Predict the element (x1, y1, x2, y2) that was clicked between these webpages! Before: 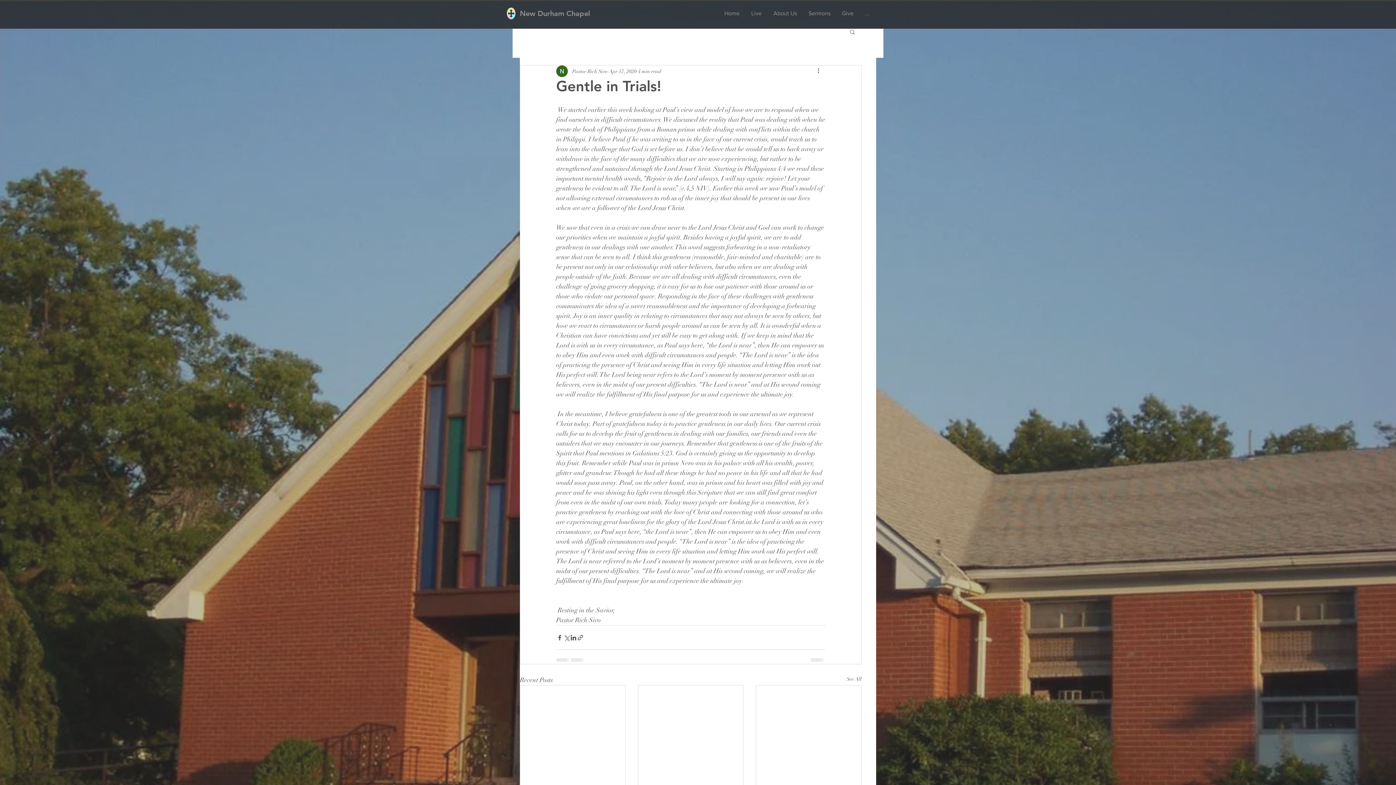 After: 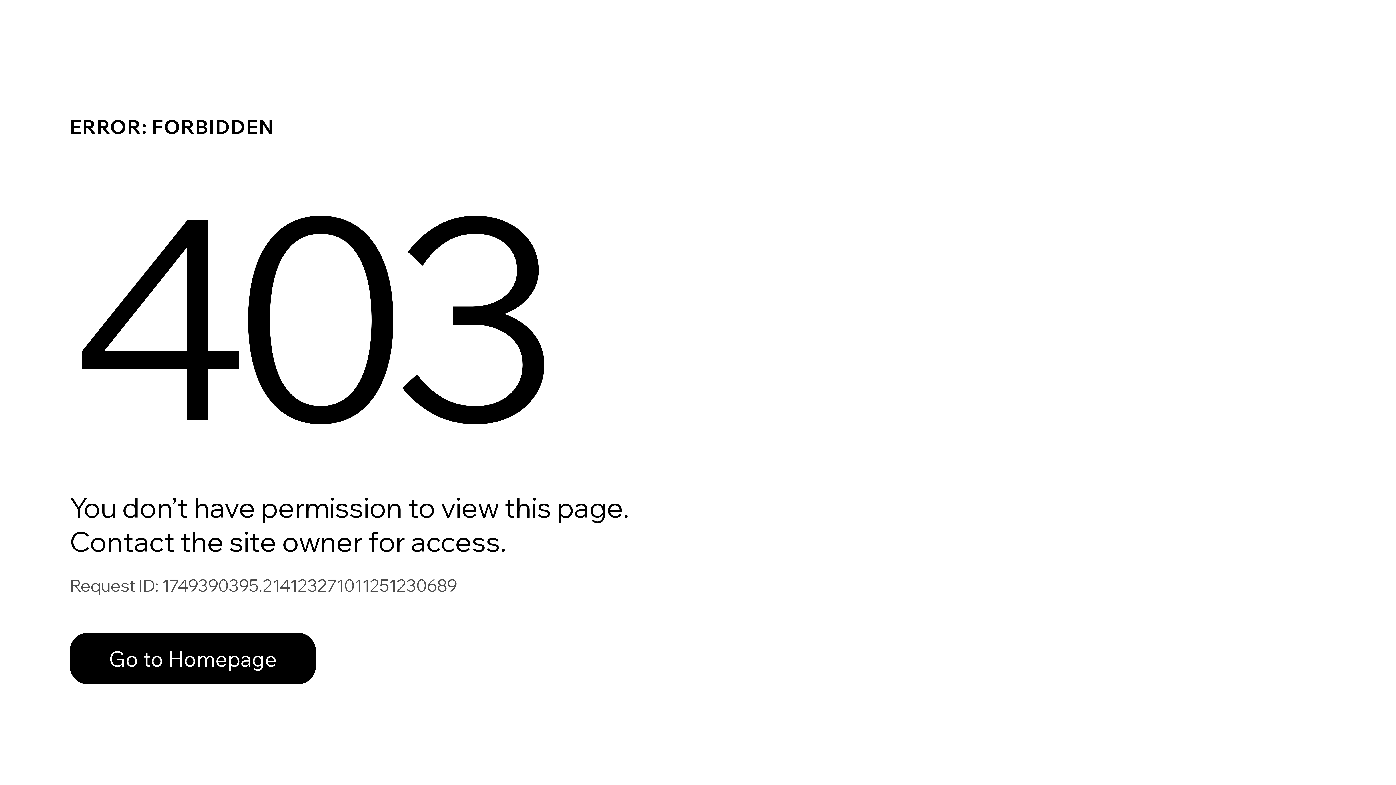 Action: label: Pastor Rich Sivo bbox: (572, 67, 607, 75)